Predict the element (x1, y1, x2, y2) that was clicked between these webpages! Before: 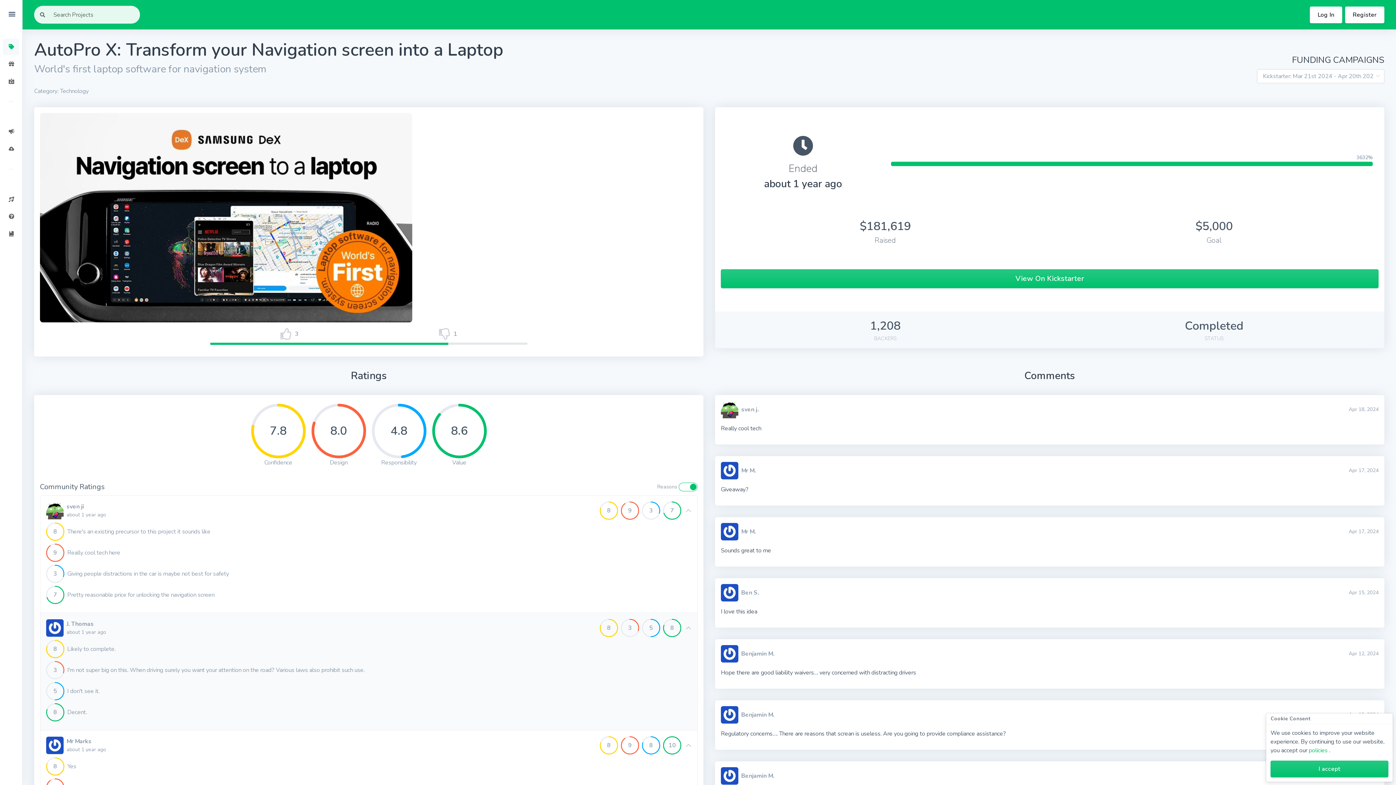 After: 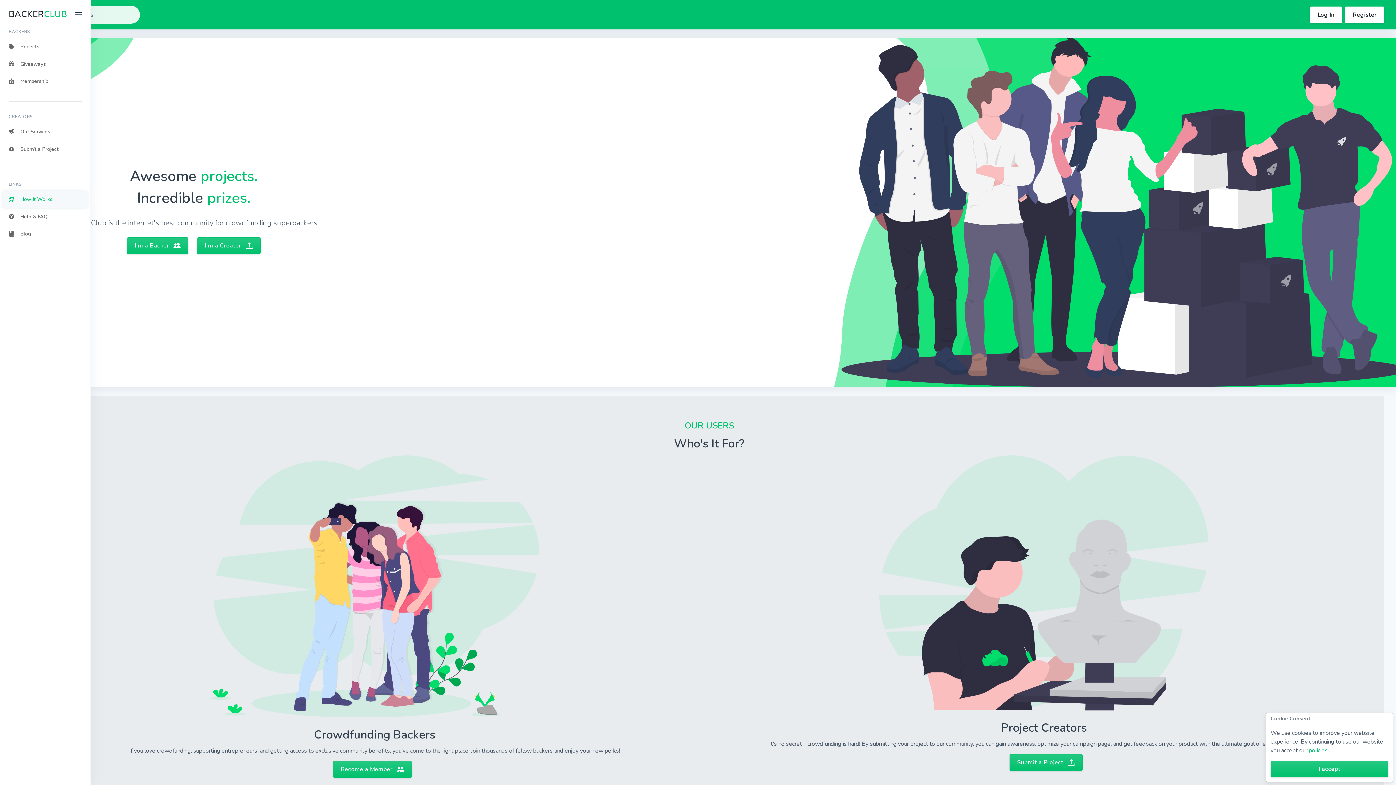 Action: bbox: (0, 191, 22, 207)